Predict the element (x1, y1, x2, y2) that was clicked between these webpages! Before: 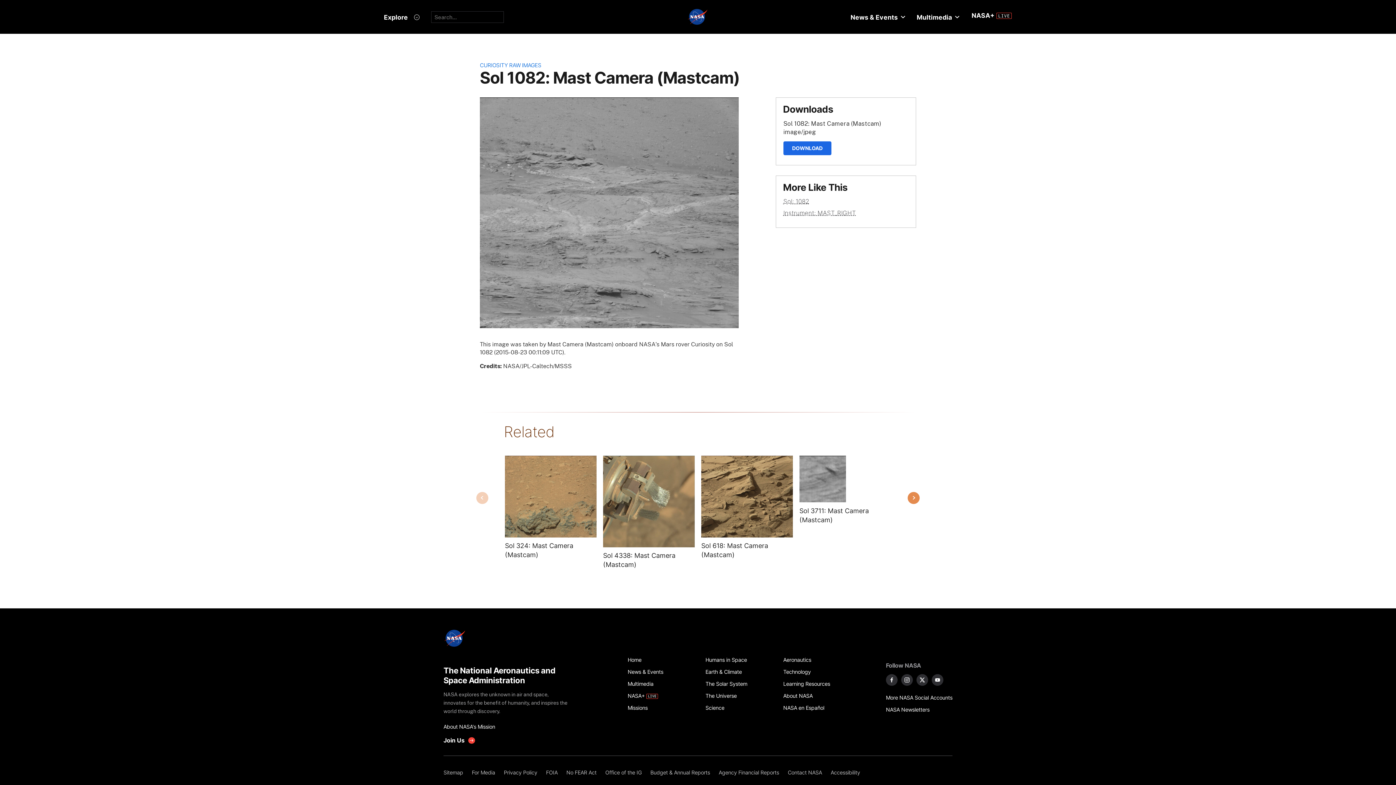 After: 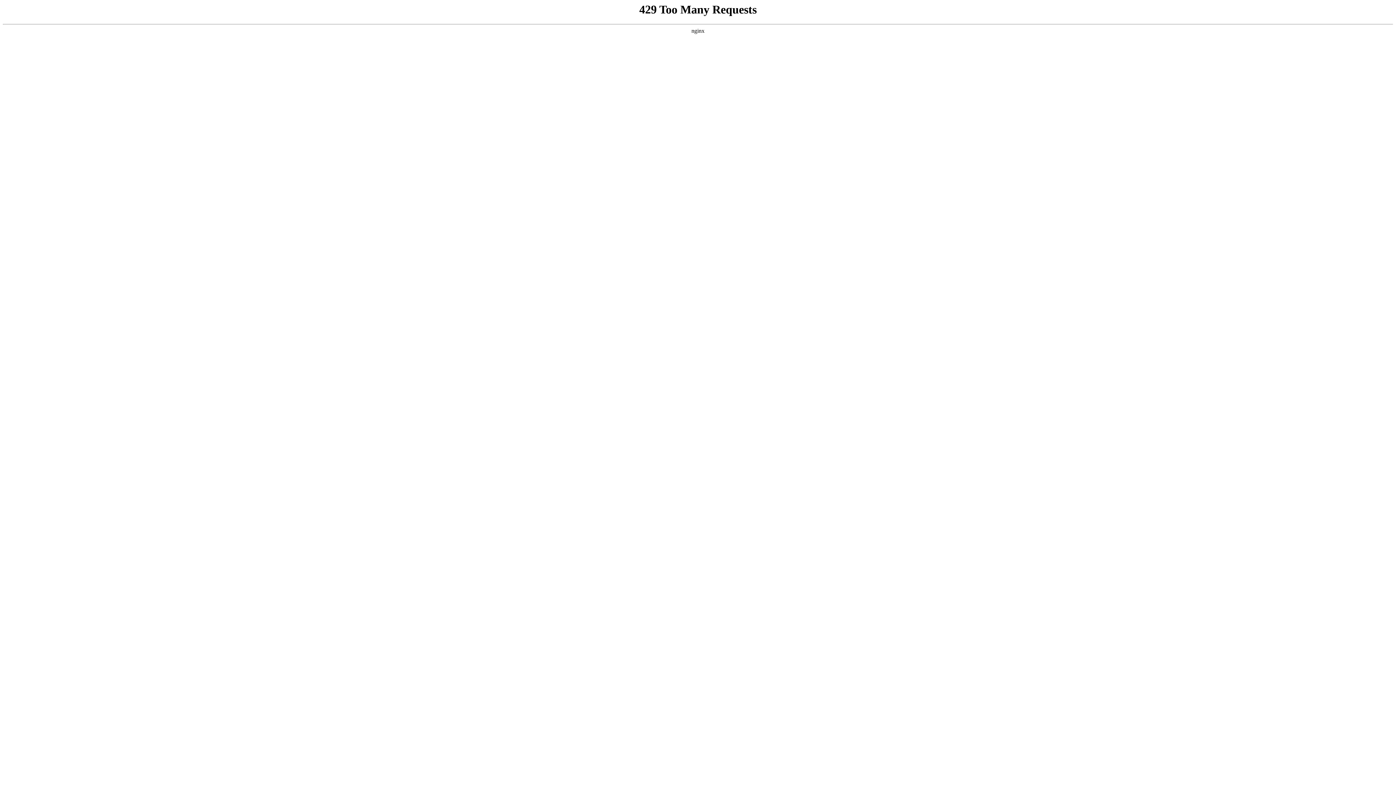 Action: bbox: (541, 767, 562, 779) label: FOIA